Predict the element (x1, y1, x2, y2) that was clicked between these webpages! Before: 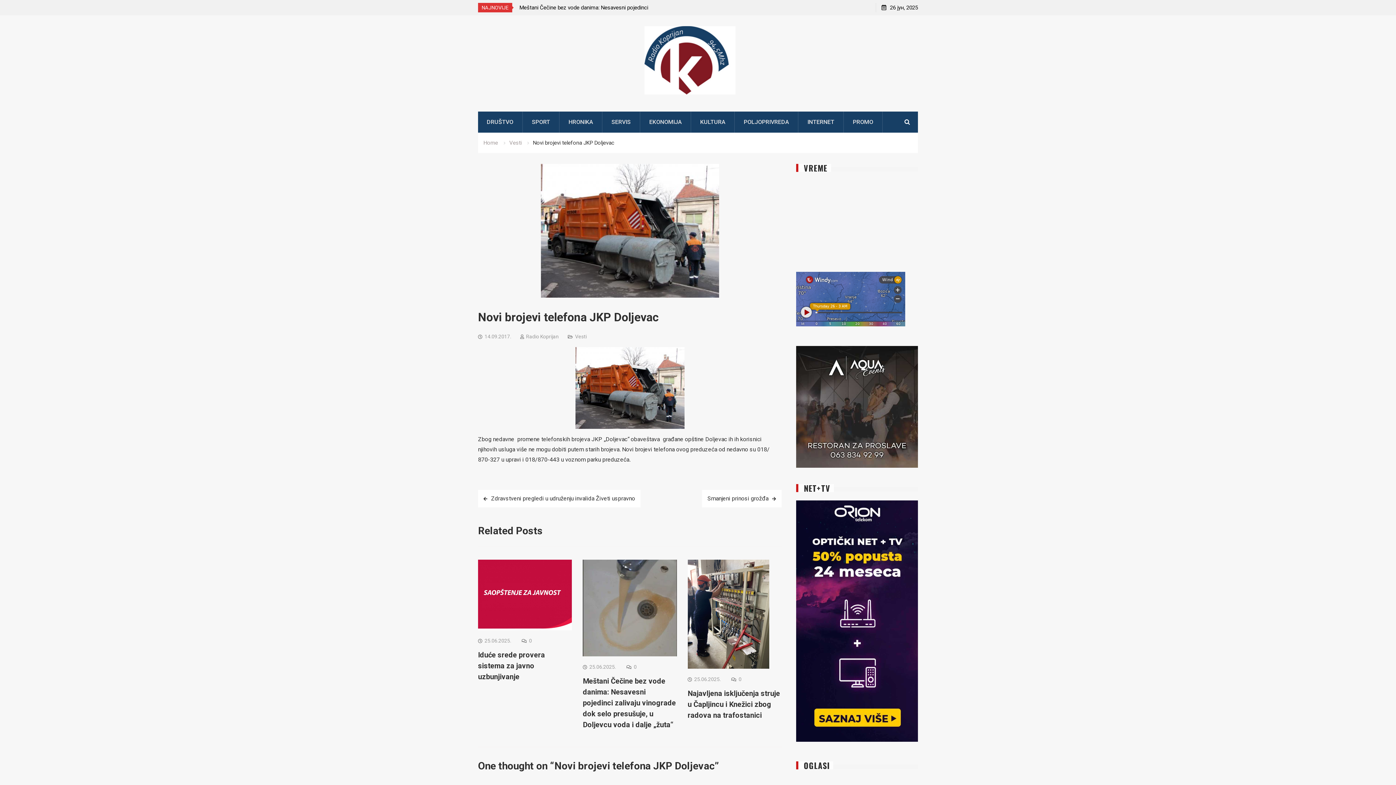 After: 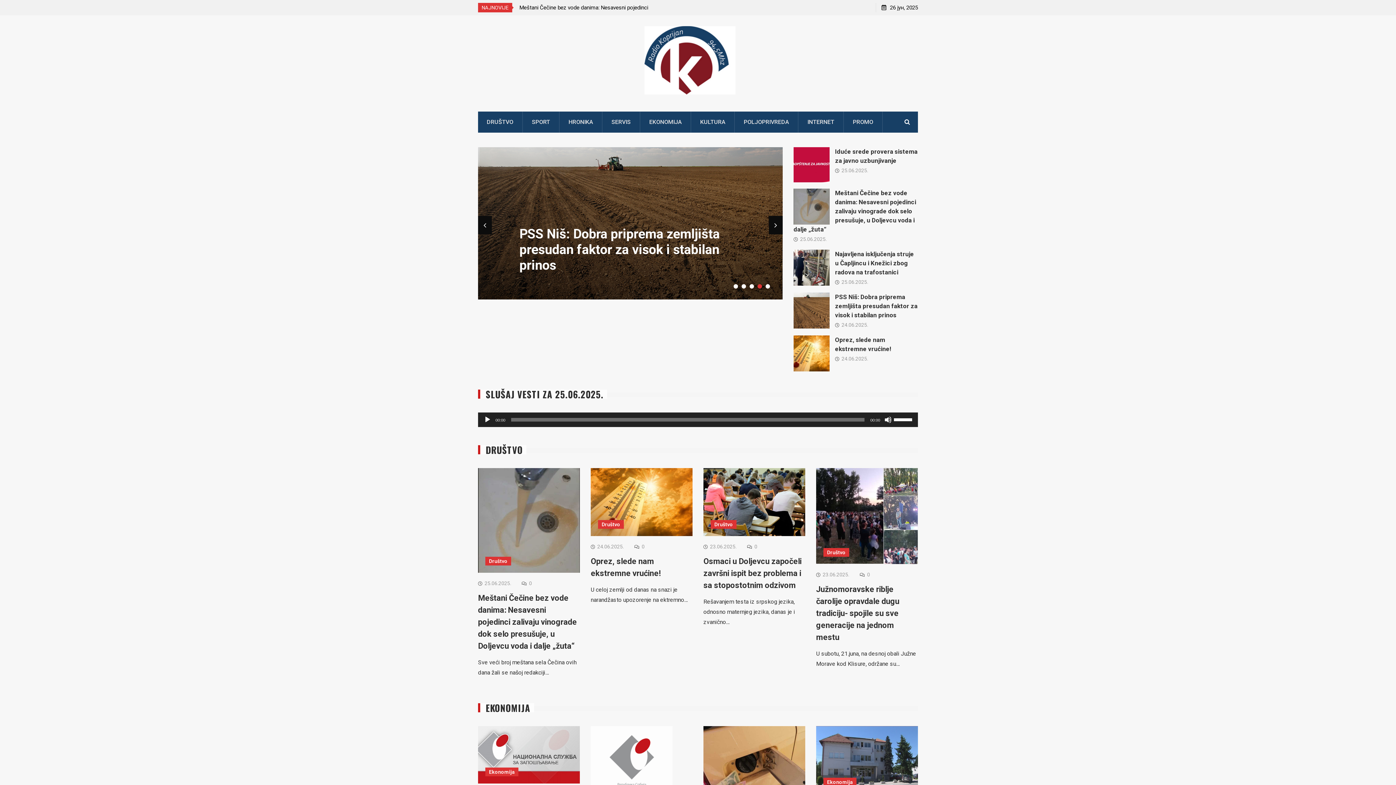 Action: bbox: (644, 26, 735, 95)